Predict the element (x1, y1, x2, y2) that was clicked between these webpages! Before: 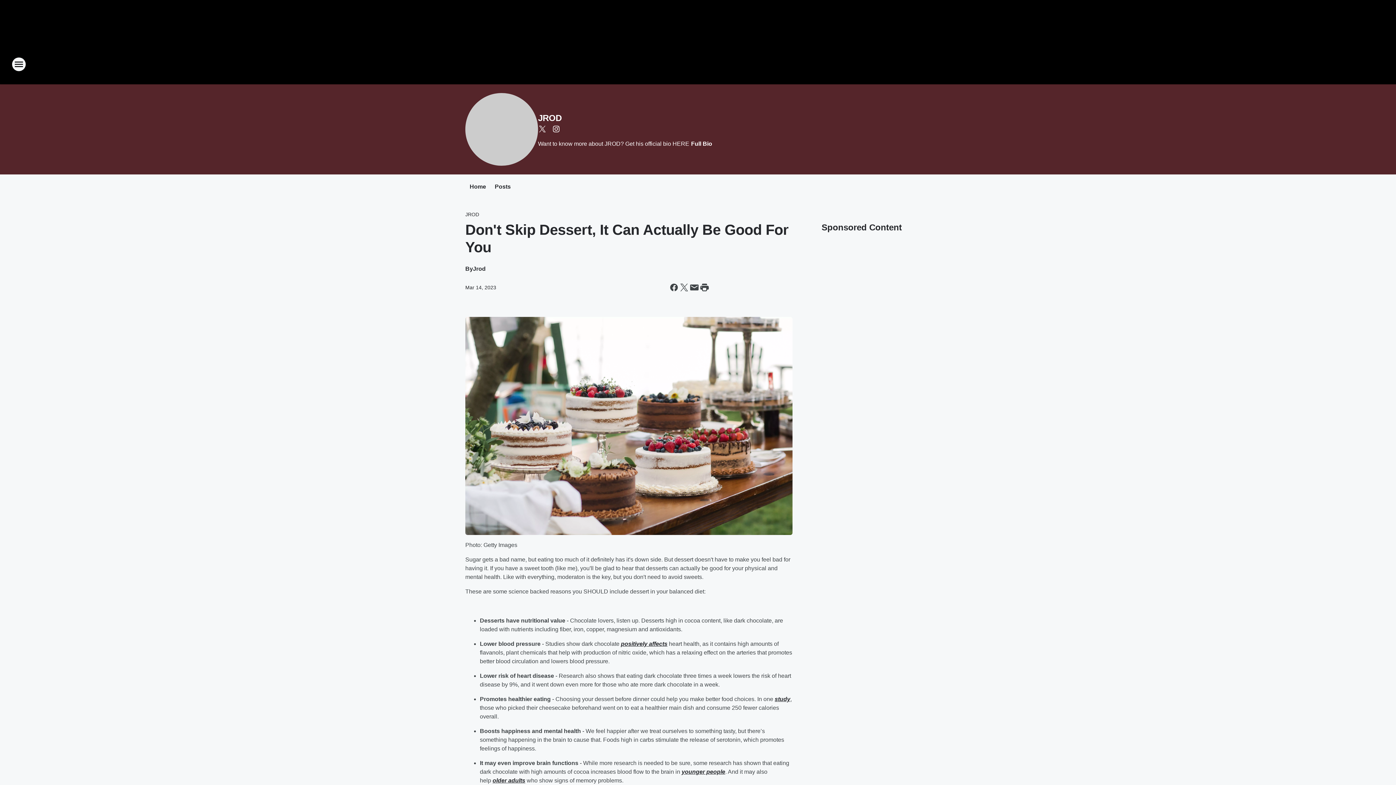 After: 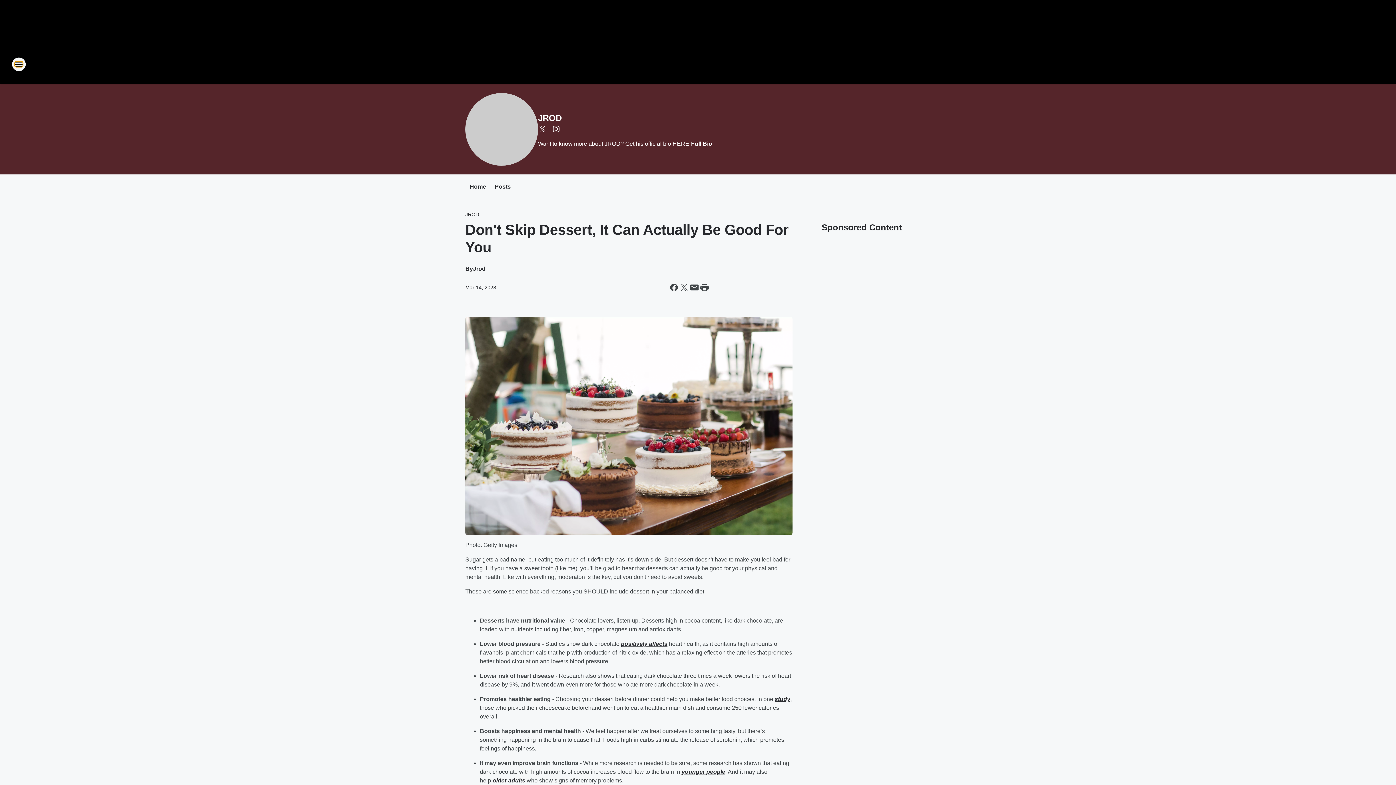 Action: label: Open Site Navigation bbox: (11, 57, 26, 71)